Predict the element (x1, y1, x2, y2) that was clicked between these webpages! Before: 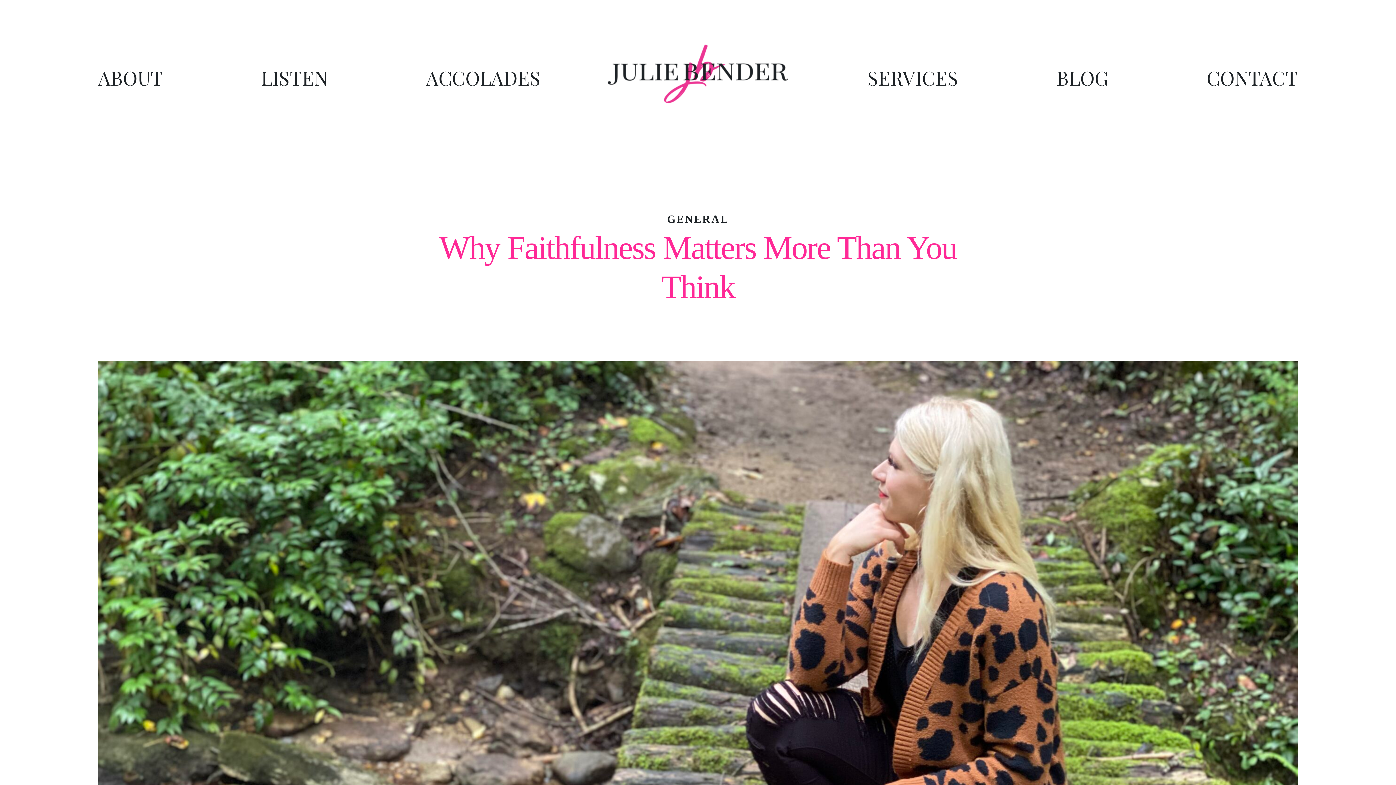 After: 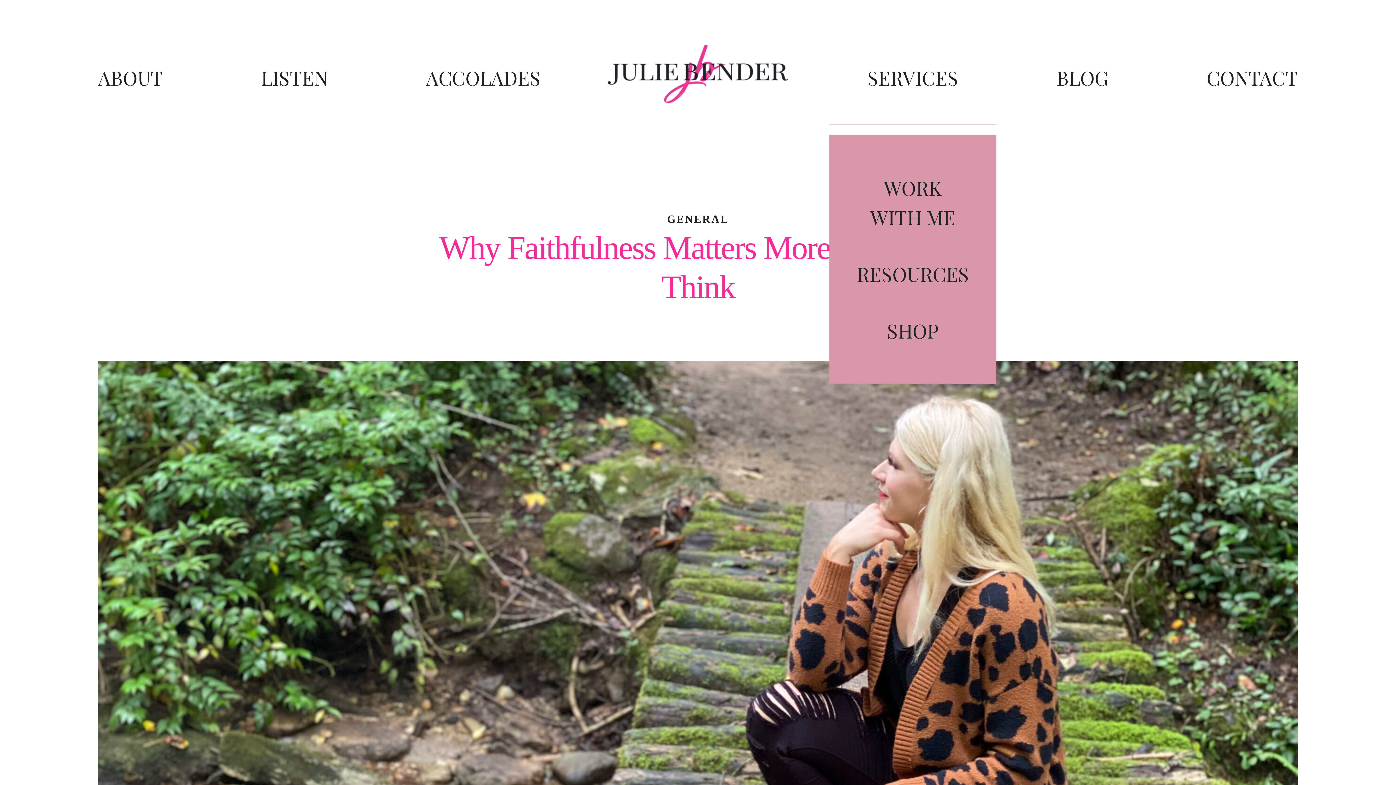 Action: bbox: (867, 64, 958, 91) label: SERVICES